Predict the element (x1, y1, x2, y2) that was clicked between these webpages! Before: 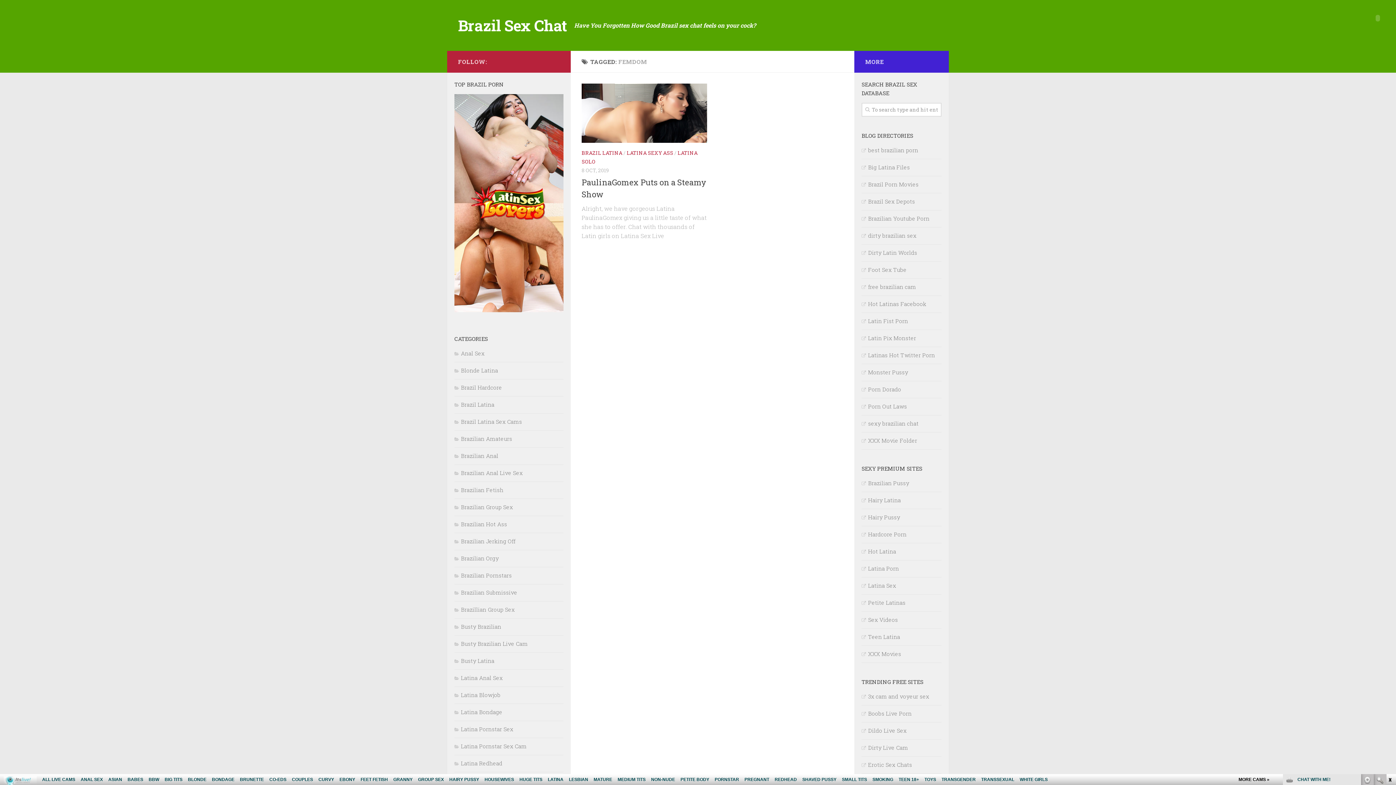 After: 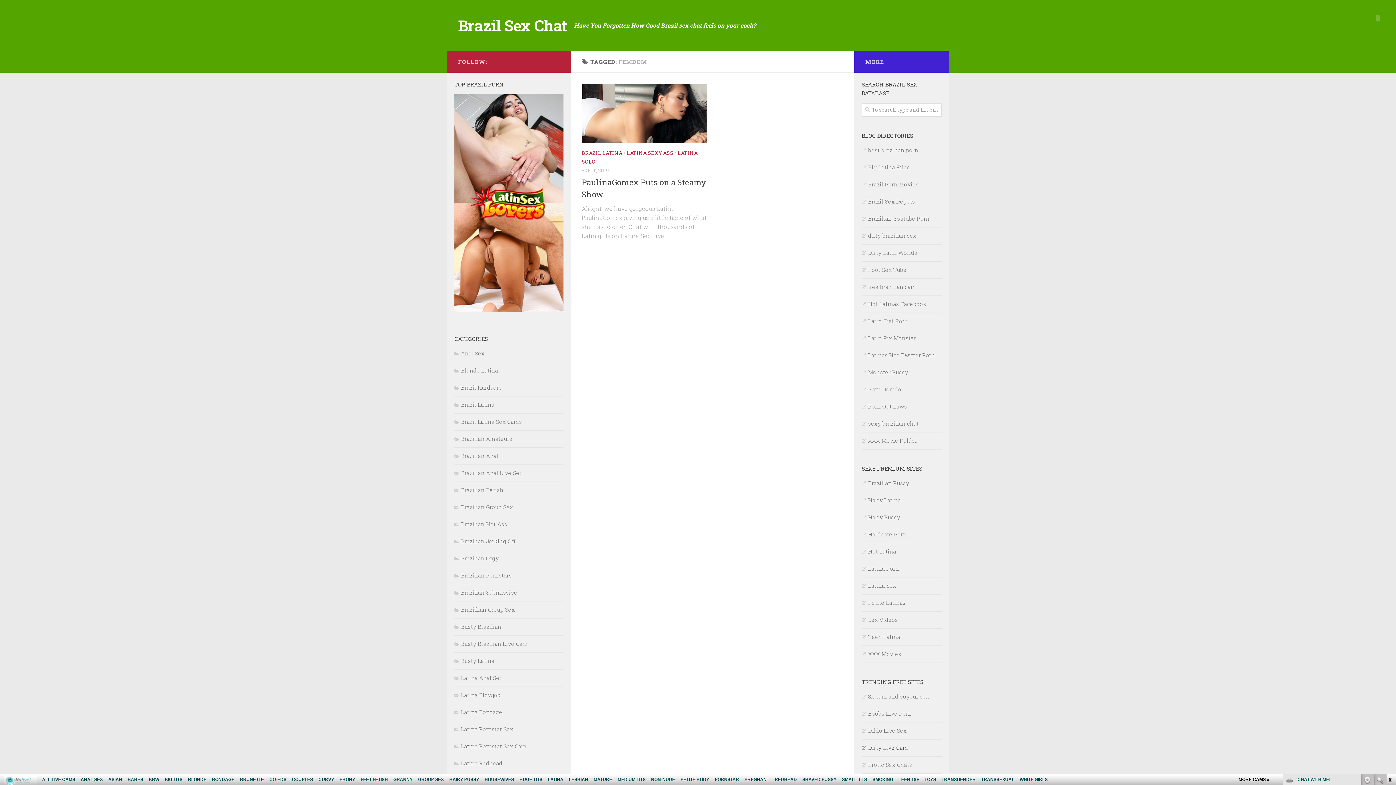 Action: bbox: (861, 744, 908, 751) label: Dirty Live Cam